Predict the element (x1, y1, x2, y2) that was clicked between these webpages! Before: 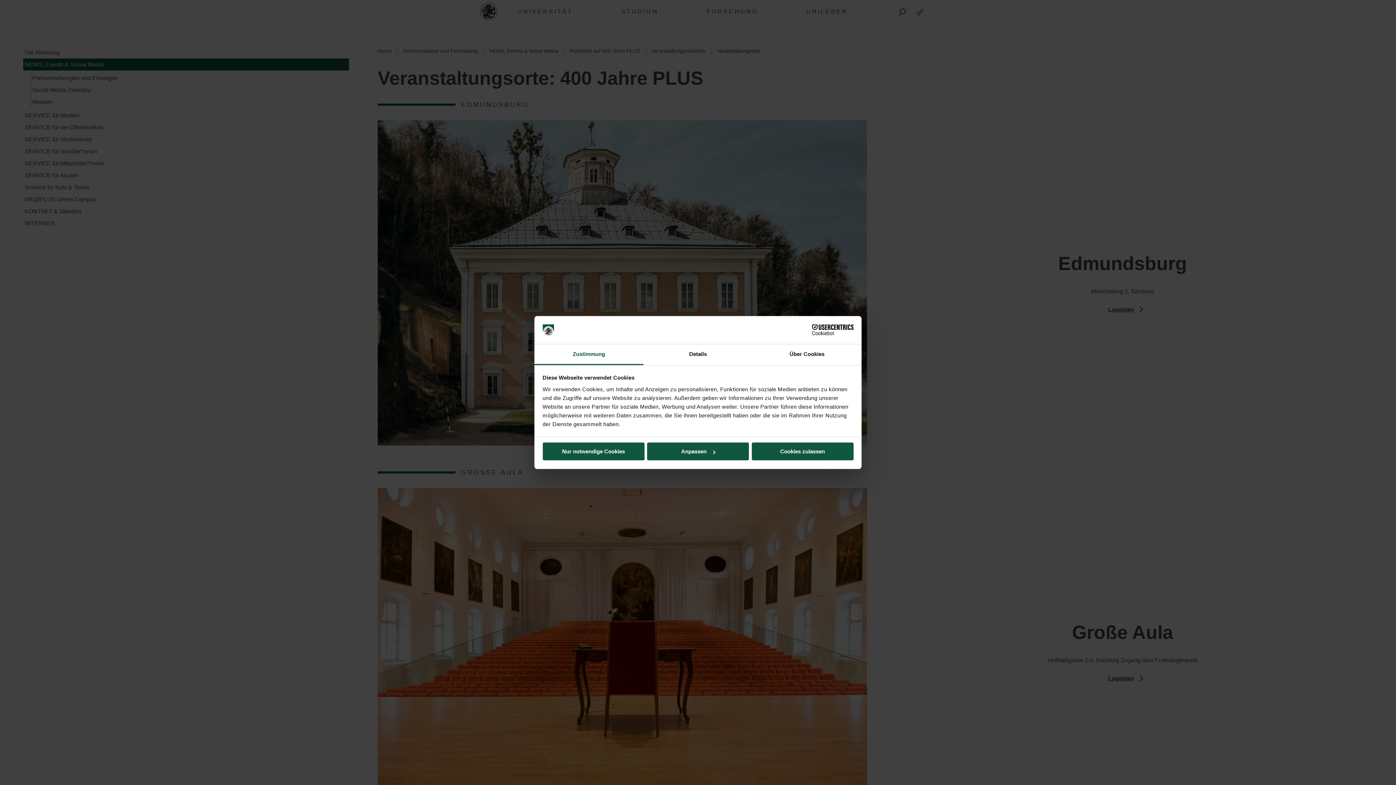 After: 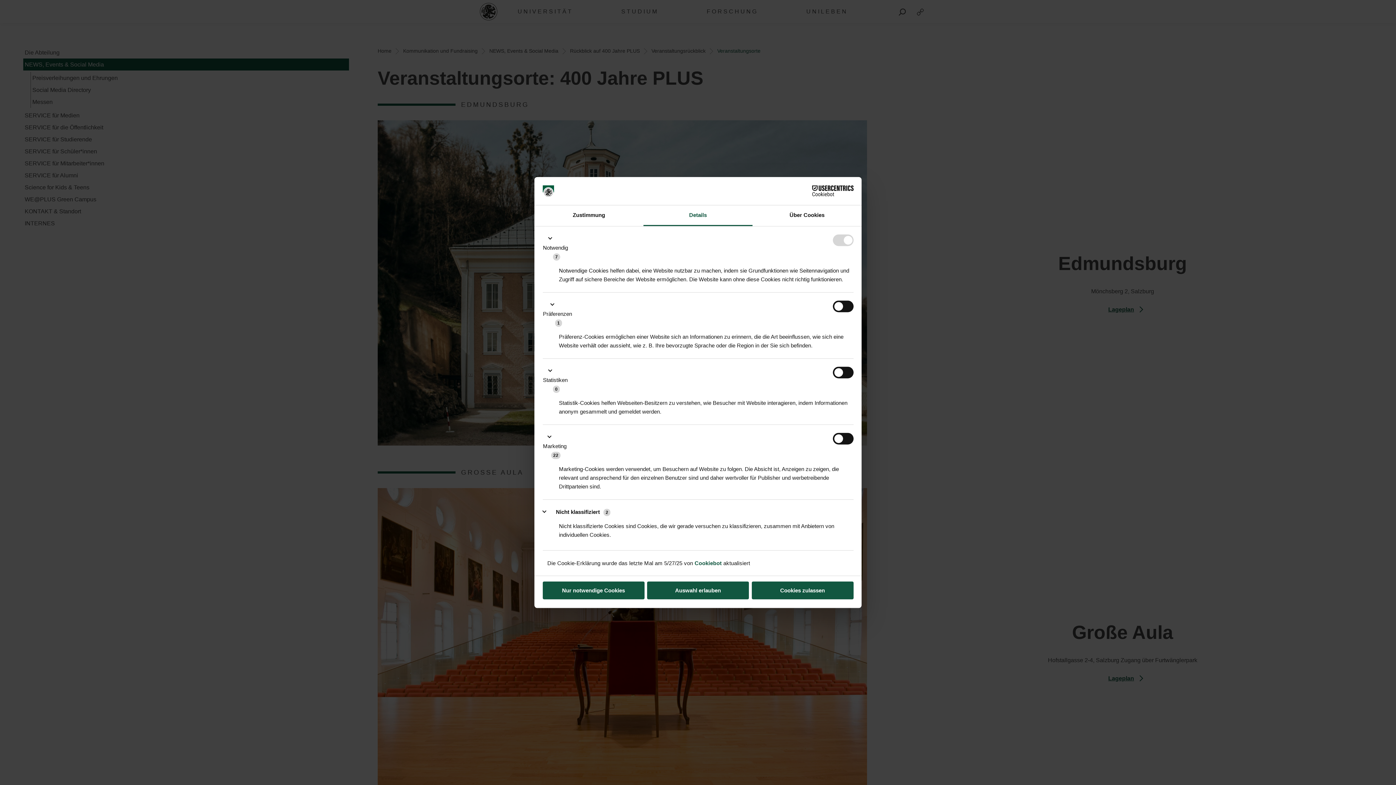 Action: label: Anpassen bbox: (647, 442, 749, 460)